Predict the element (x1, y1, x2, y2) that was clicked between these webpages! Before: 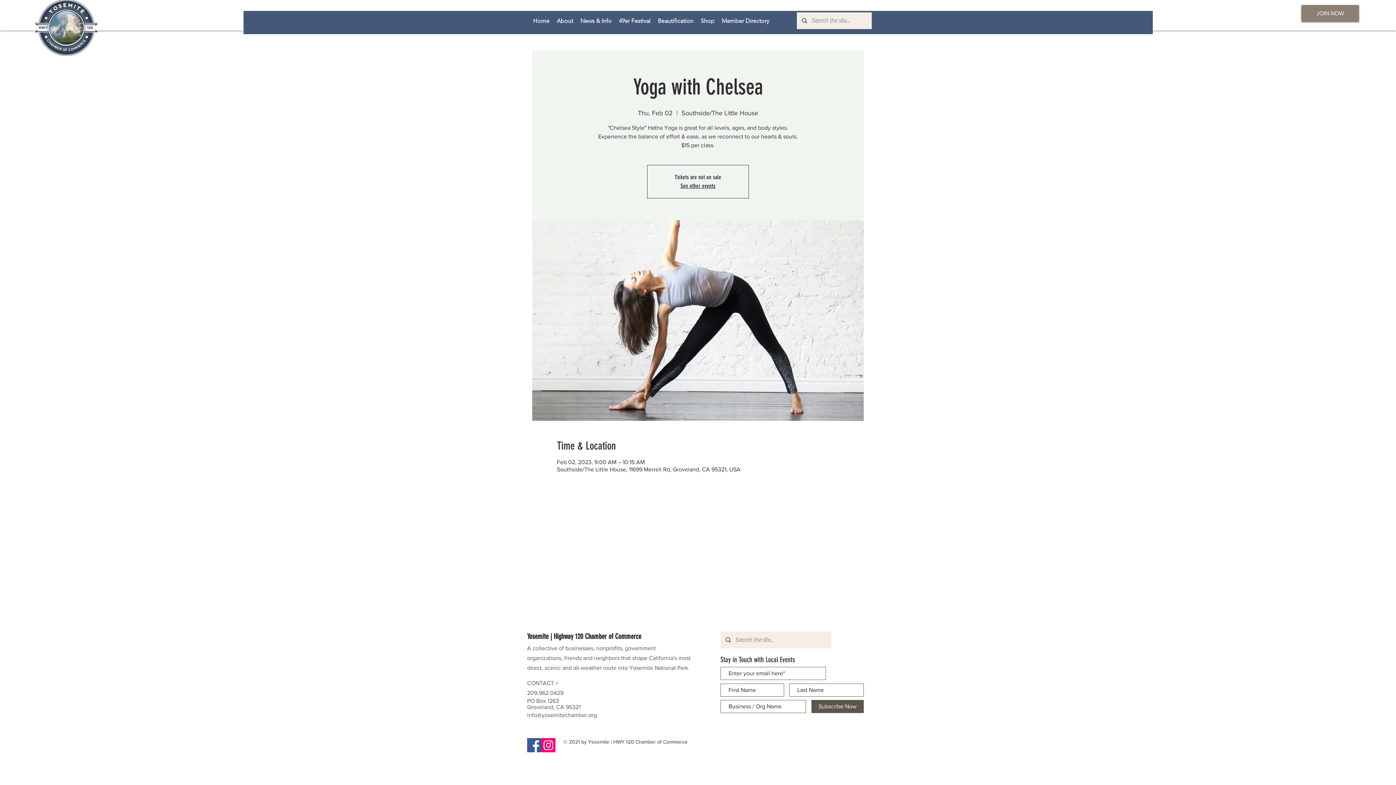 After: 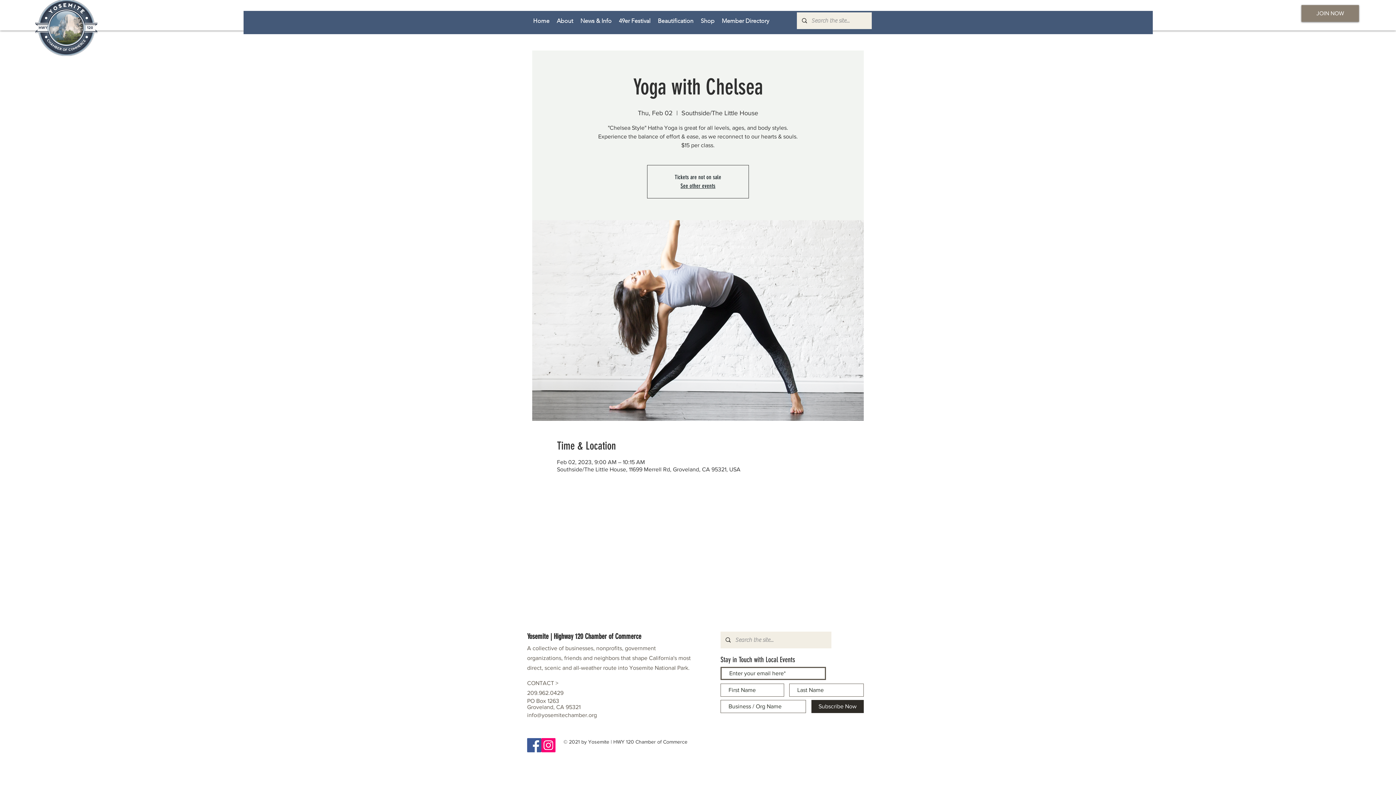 Action: label: Subscribe Now bbox: (811, 700, 864, 713)